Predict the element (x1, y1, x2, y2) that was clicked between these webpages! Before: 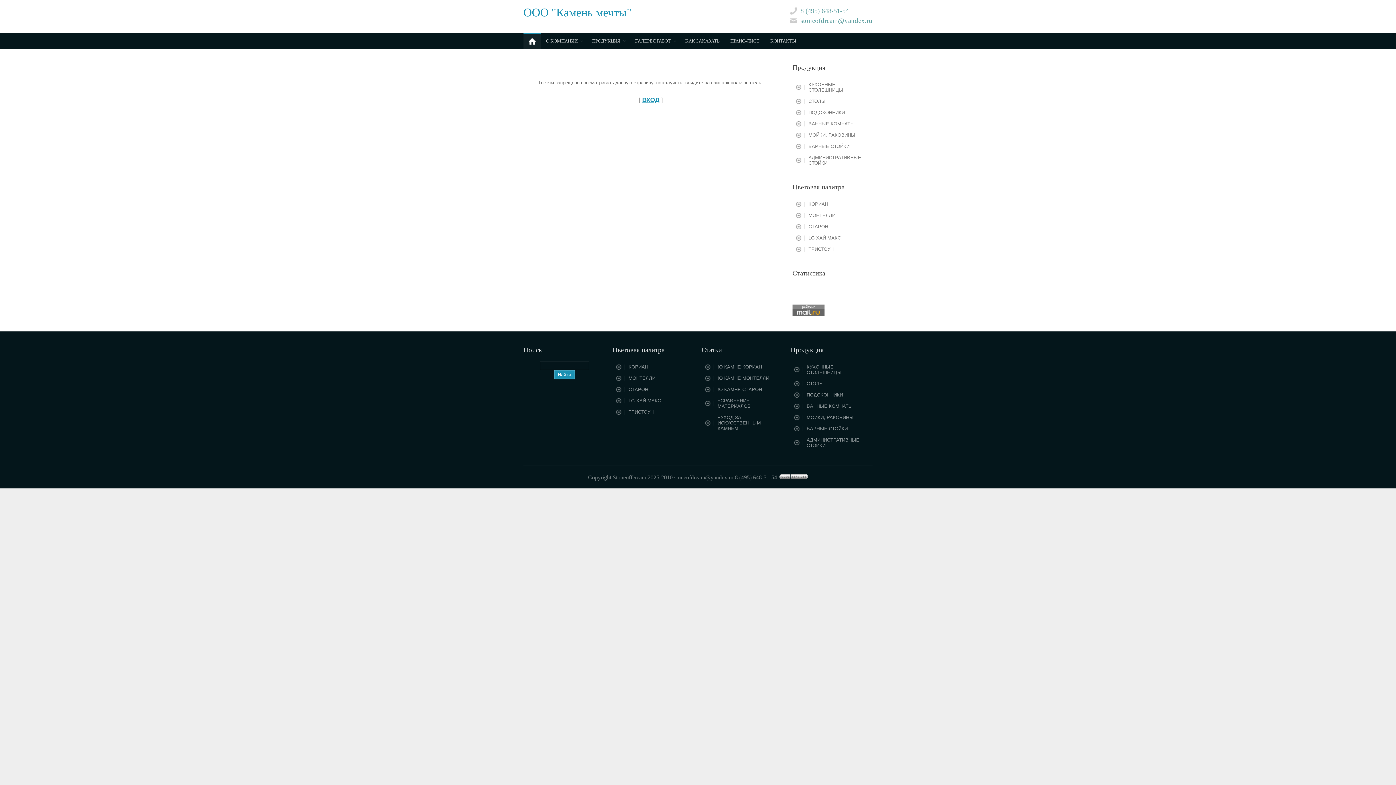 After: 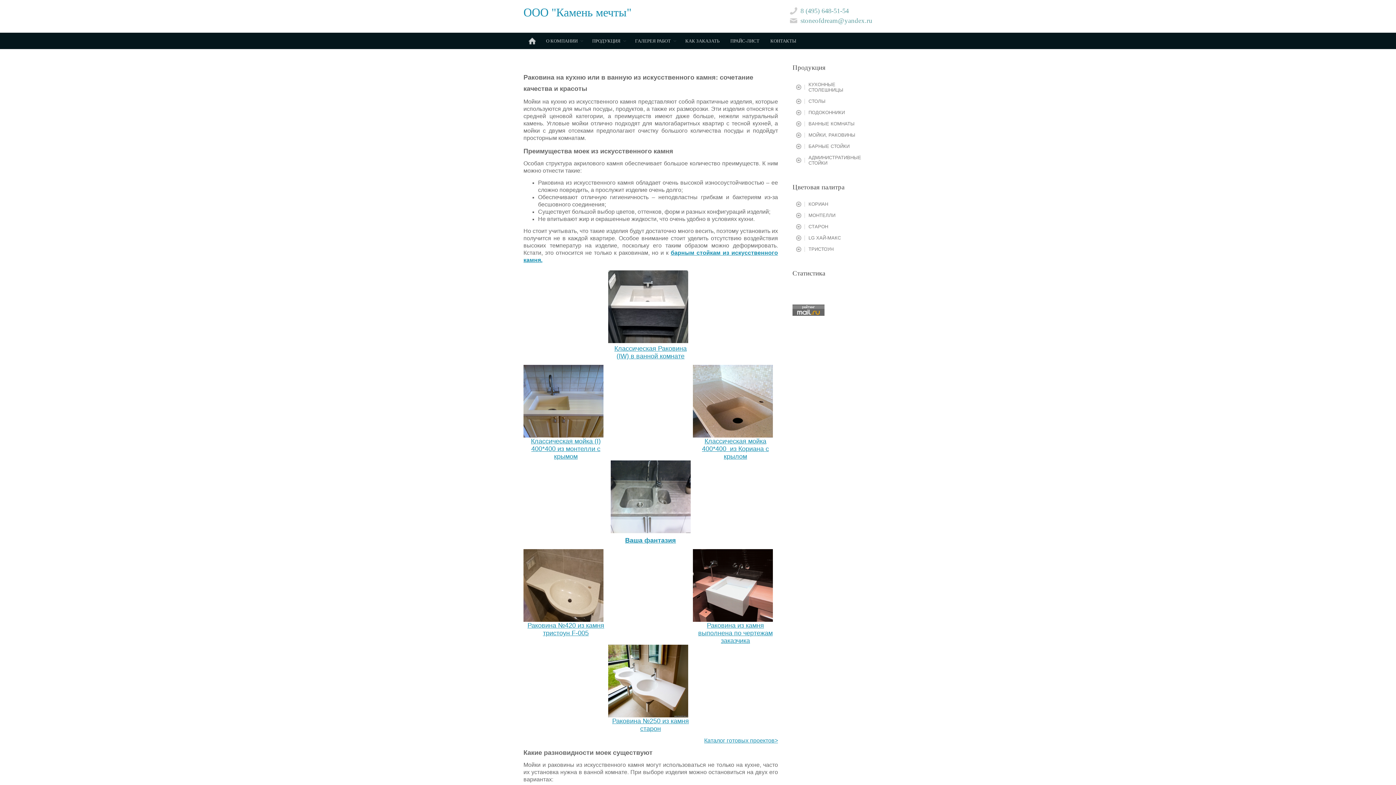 Action: label: МОЙКИ, РАКОВИНЫ bbox: (792, 129, 872, 140)